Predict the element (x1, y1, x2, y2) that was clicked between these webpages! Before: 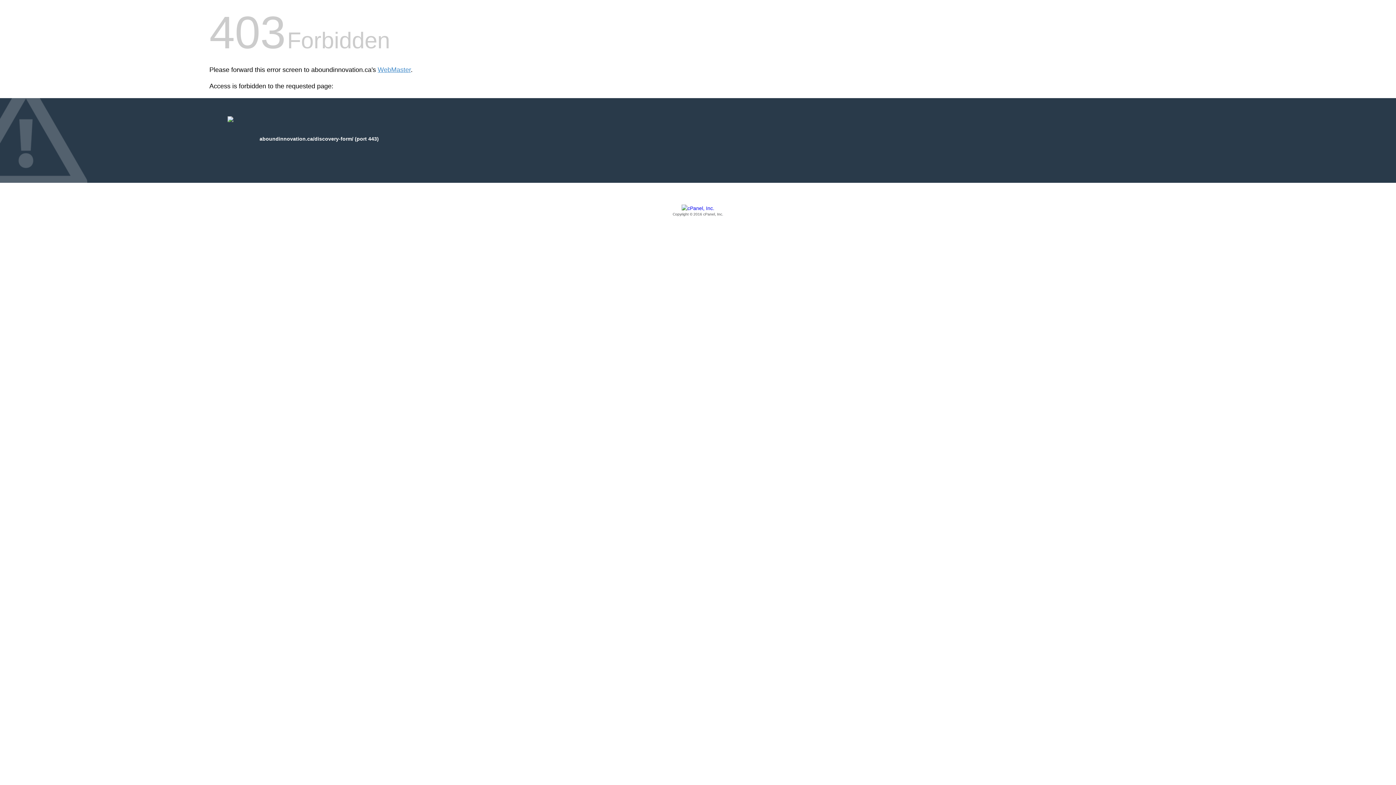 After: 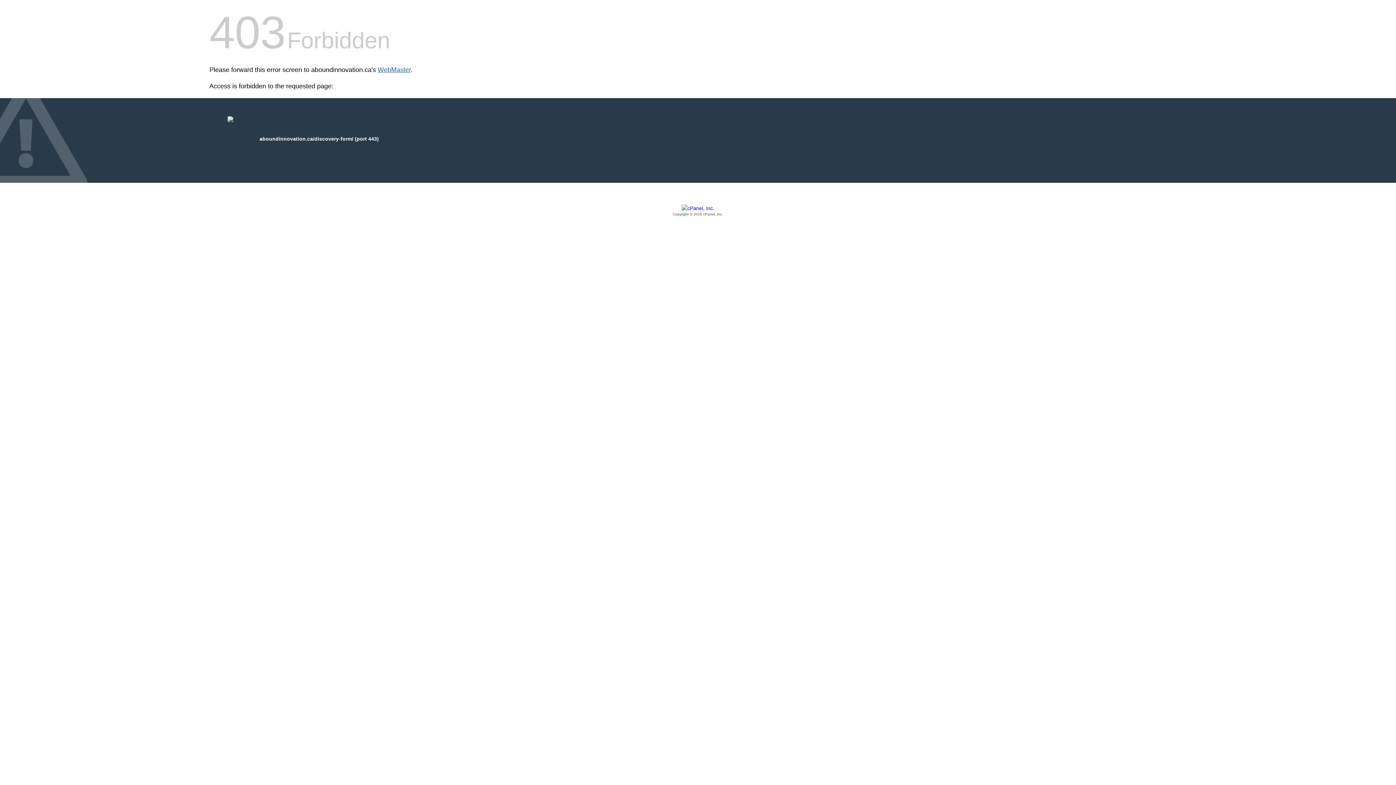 Action: bbox: (377, 66, 410, 73) label: WebMaster